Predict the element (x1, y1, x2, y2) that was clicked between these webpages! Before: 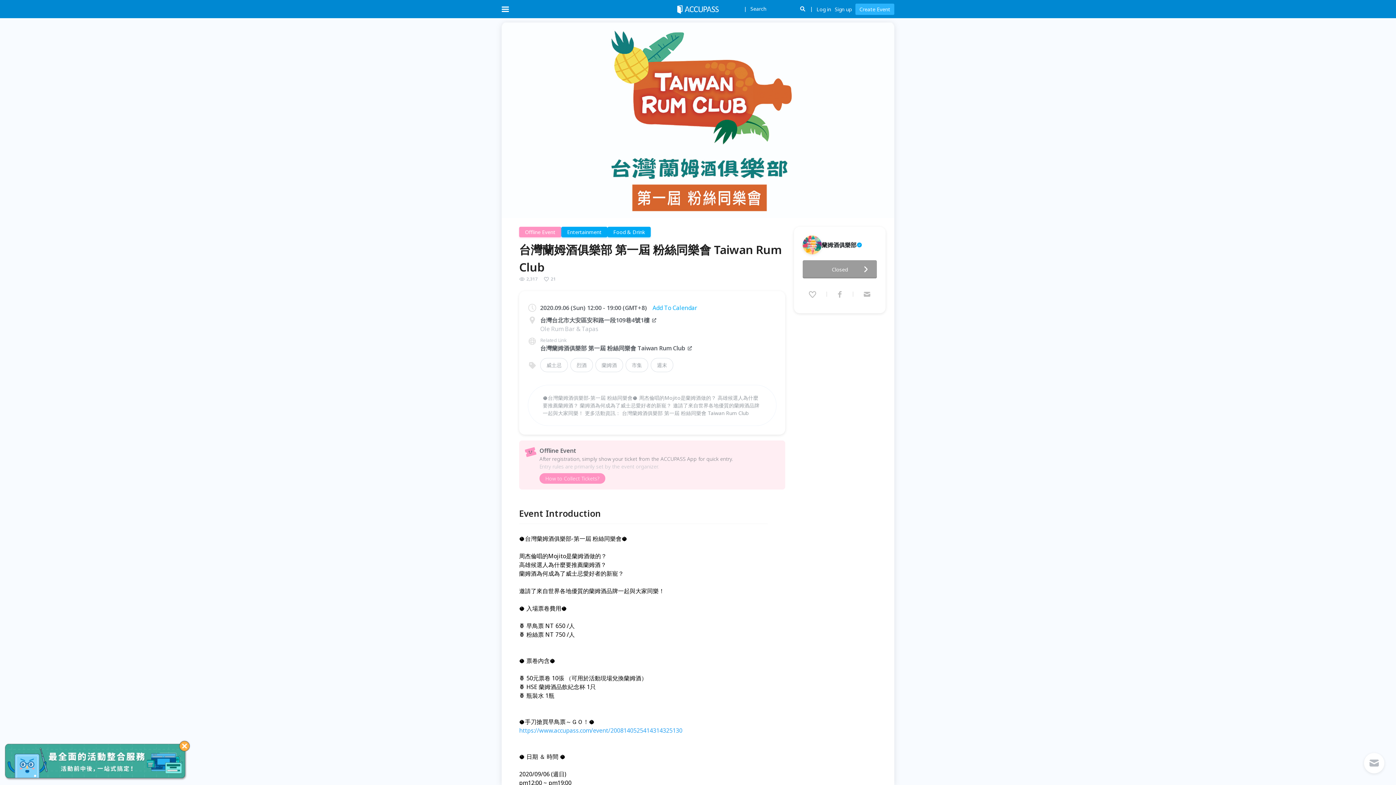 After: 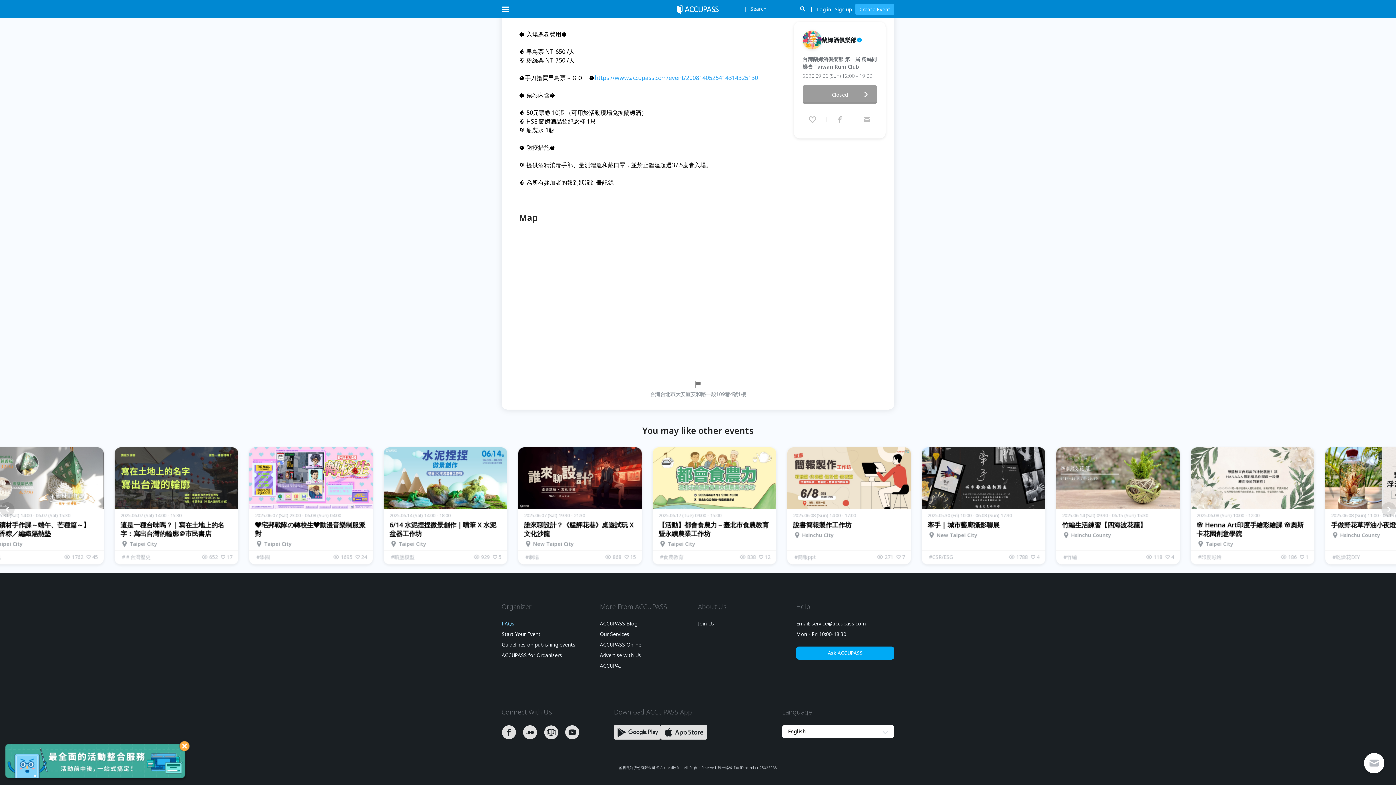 Action: bbox: (501, 417, 514, 422) label: FAQs